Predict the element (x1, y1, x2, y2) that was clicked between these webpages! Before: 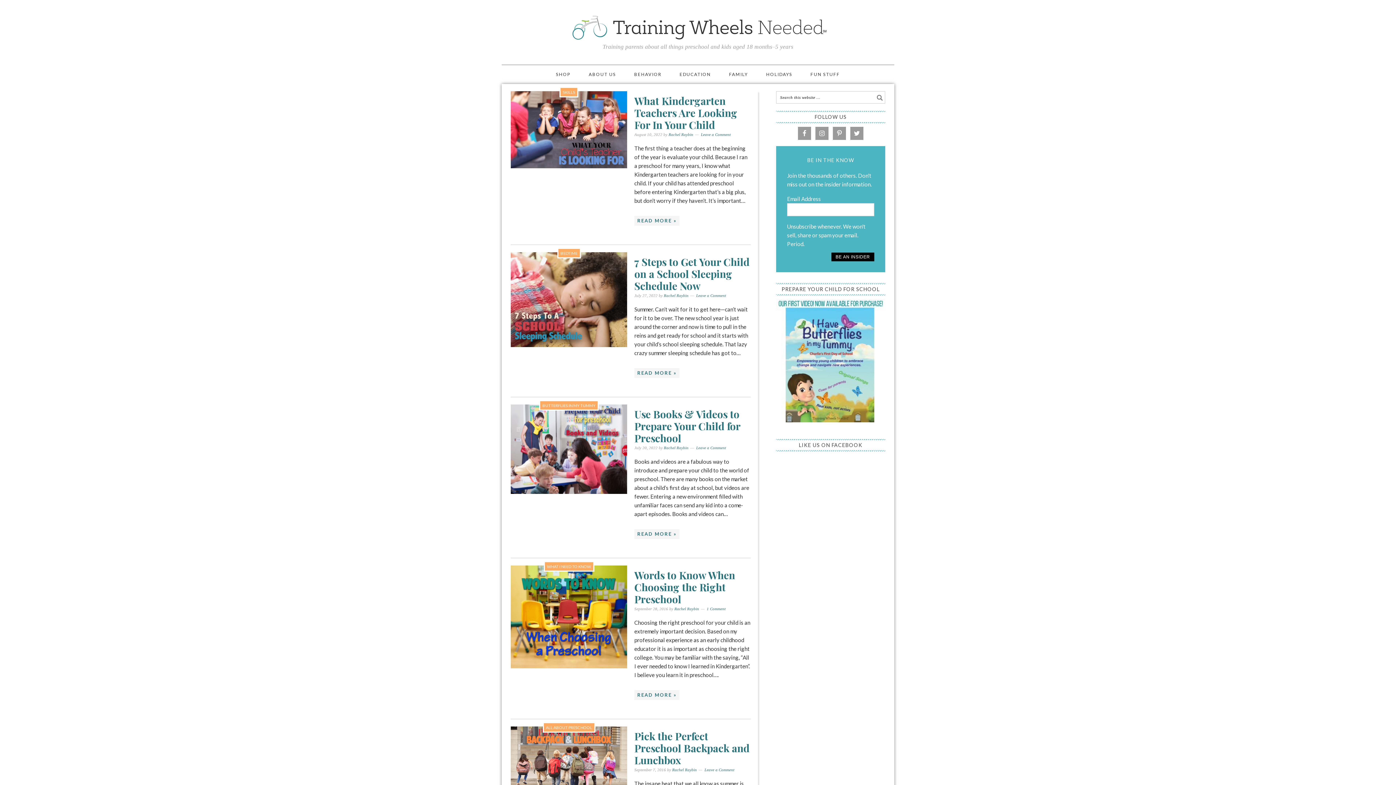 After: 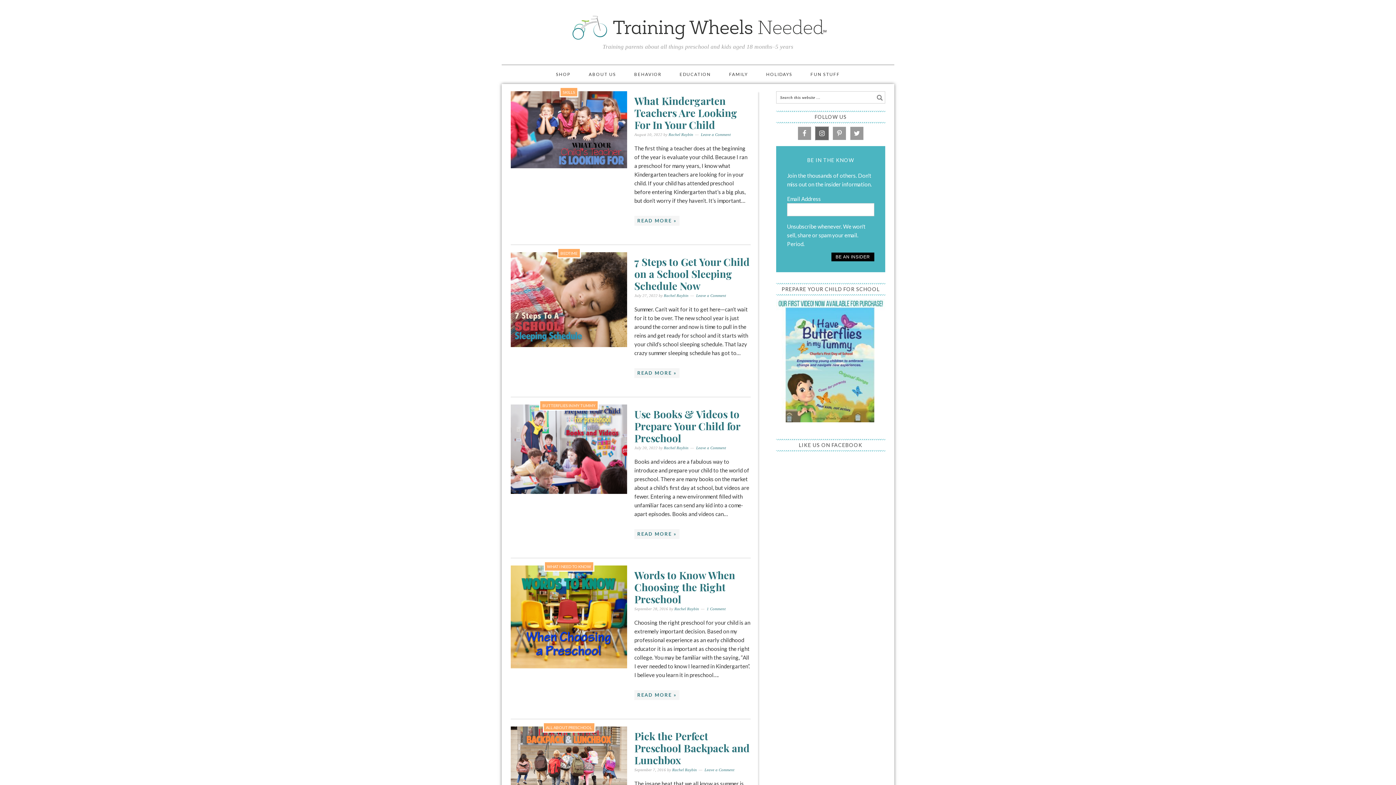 Action: bbox: (815, 126, 828, 140)